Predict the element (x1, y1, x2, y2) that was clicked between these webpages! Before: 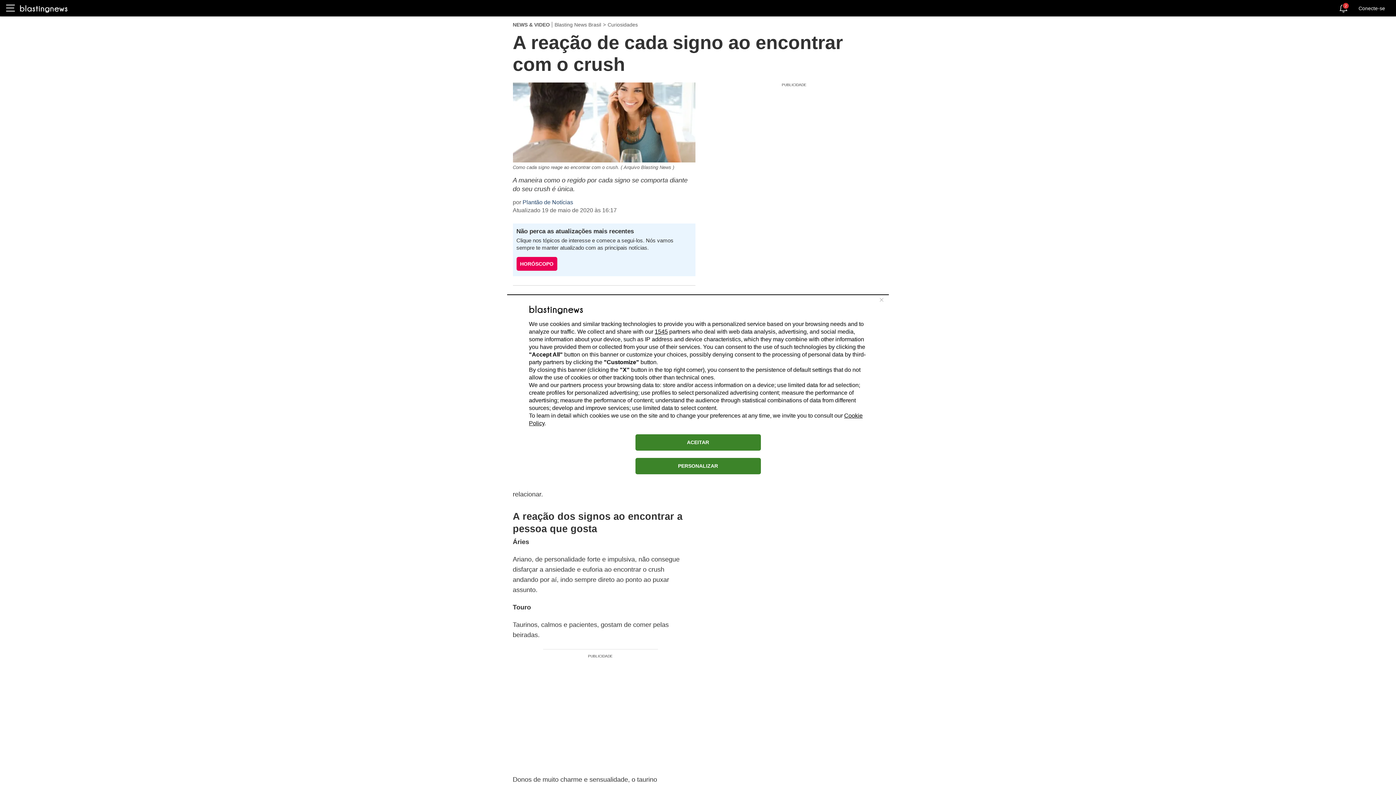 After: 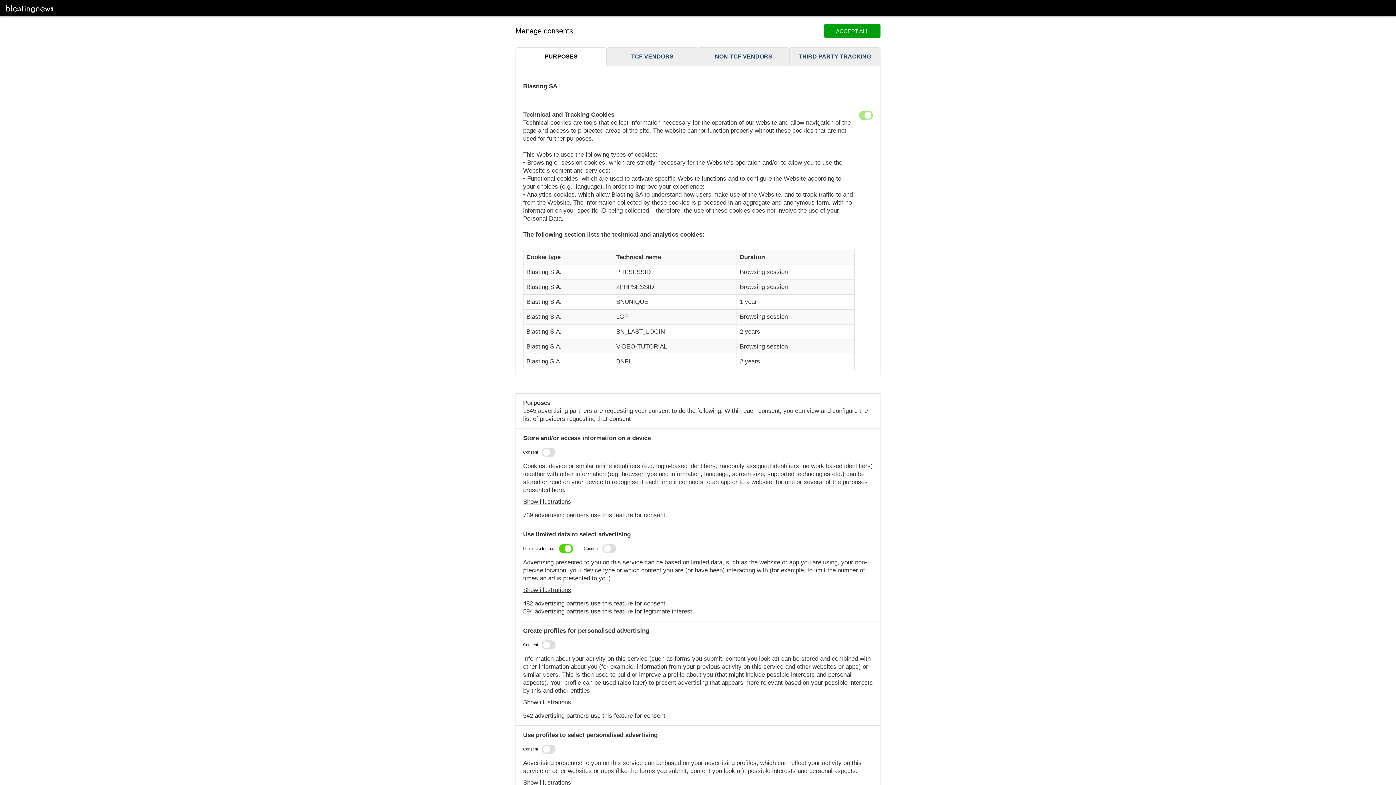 Action: label: PERSONALIZAR bbox: (635, 458, 760, 474)